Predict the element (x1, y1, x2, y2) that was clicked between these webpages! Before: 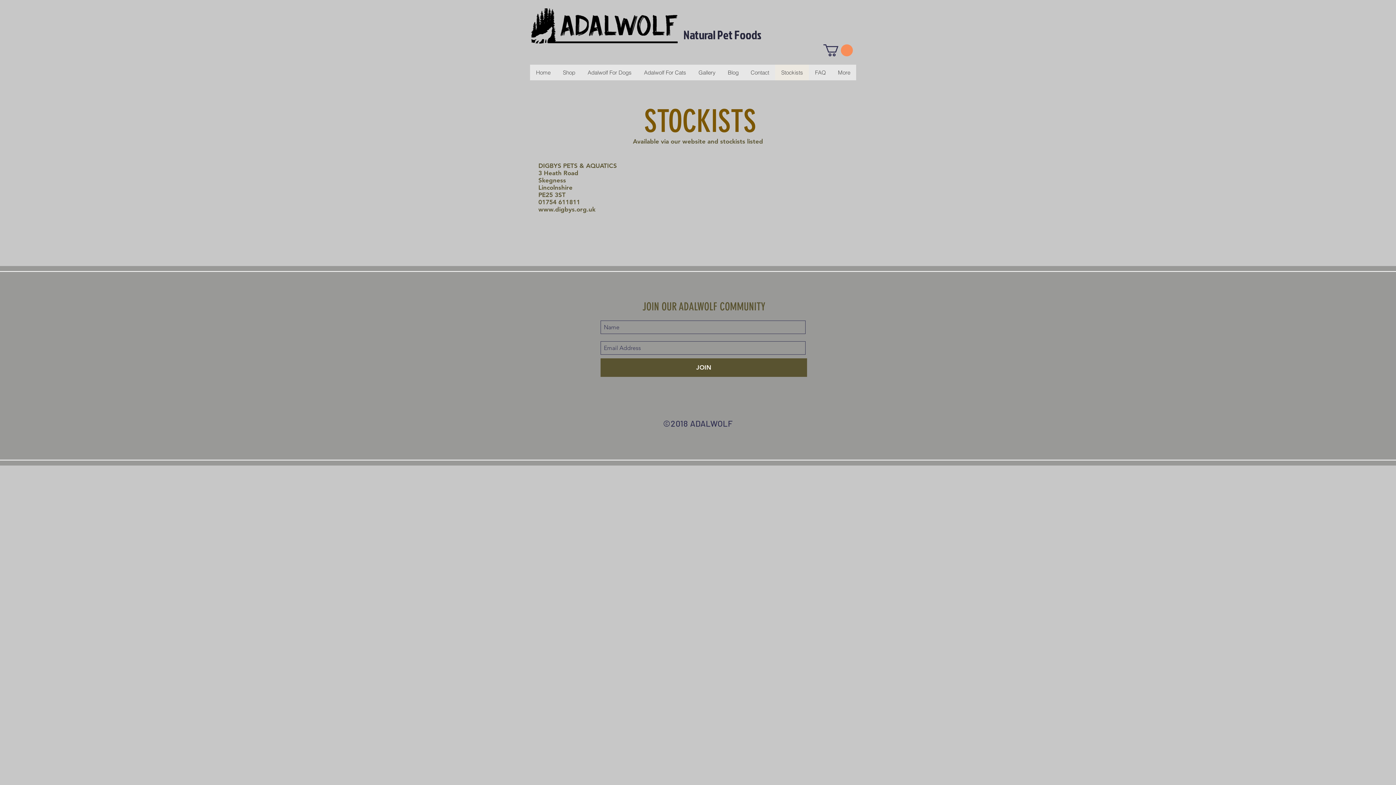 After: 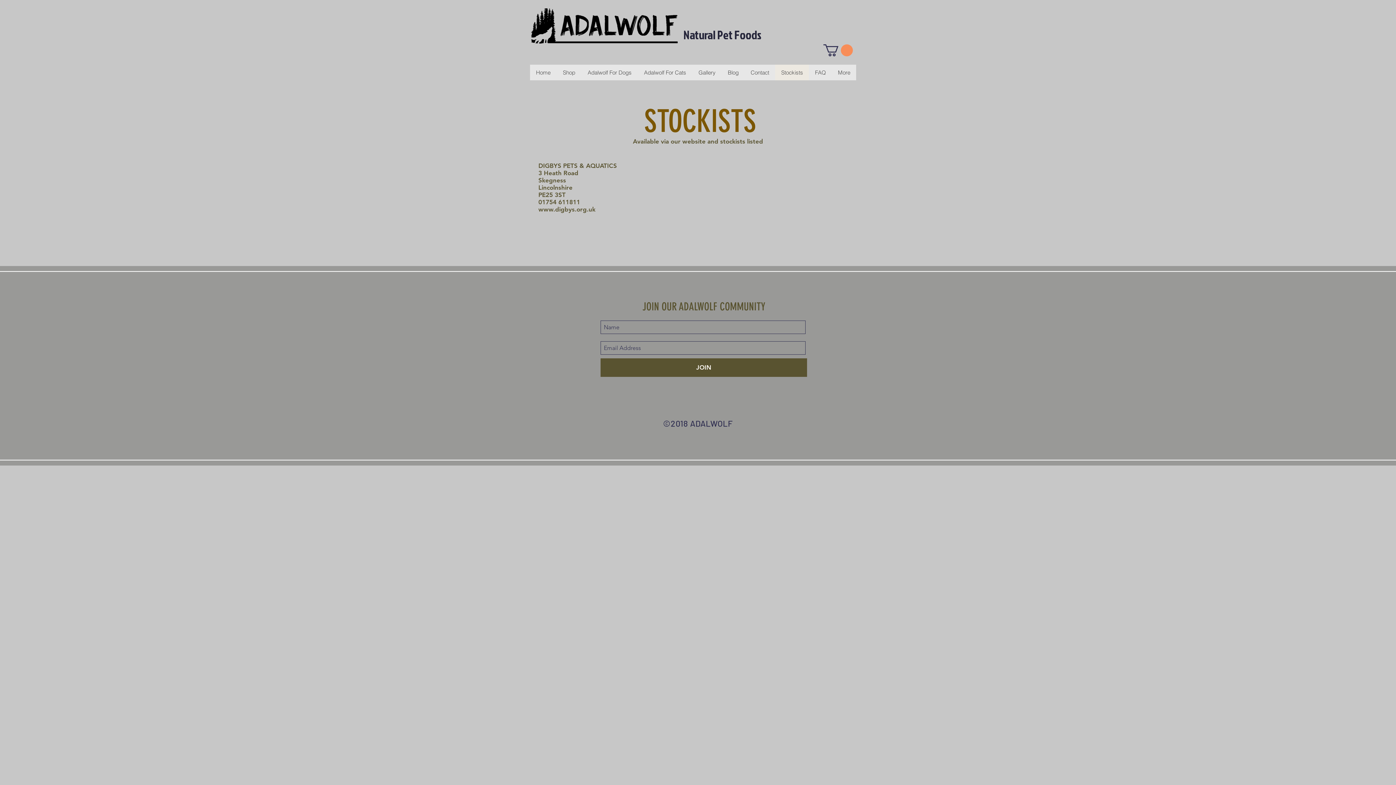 Action: label: Stockists bbox: (775, 64, 809, 80)